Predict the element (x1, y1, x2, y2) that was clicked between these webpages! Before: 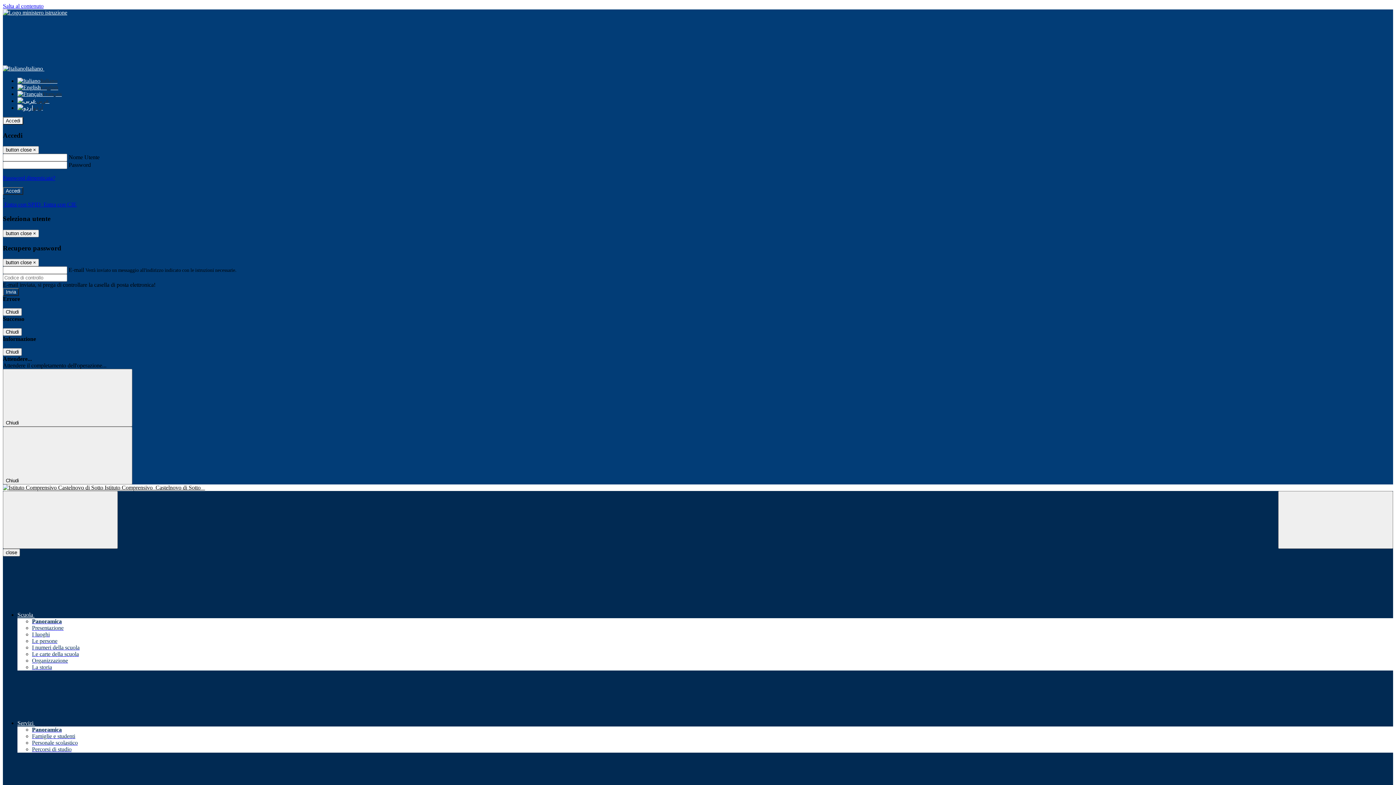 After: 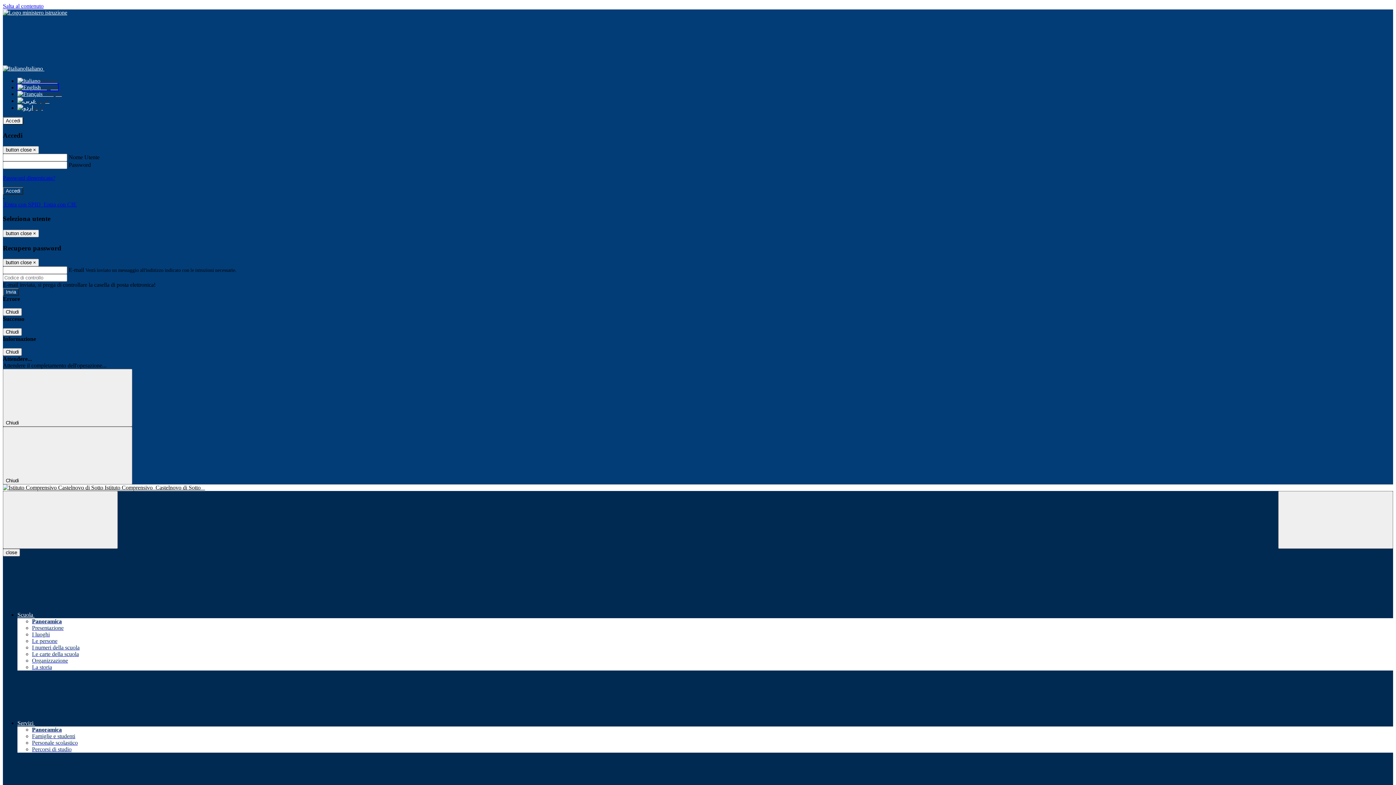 Action: label: English bbox: (17, 84, 58, 90)